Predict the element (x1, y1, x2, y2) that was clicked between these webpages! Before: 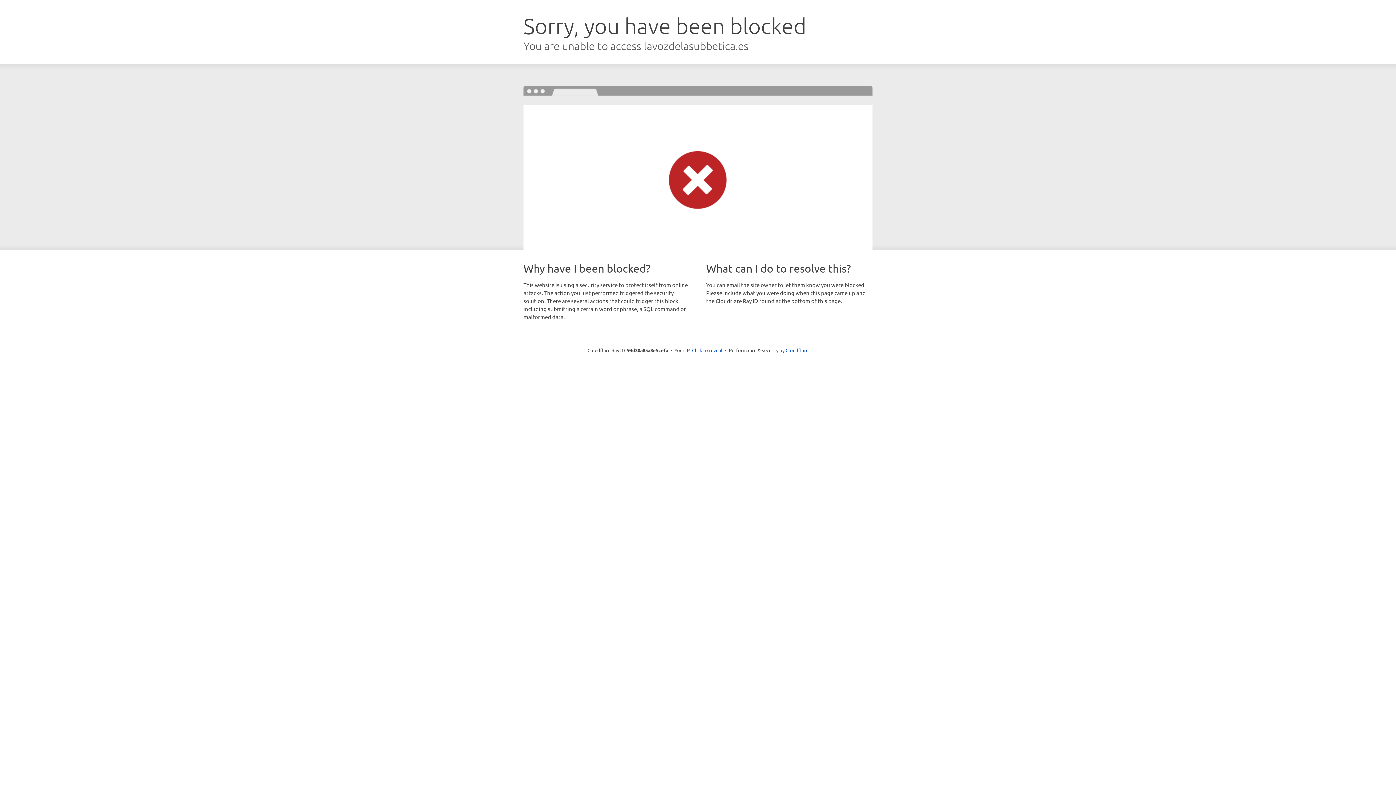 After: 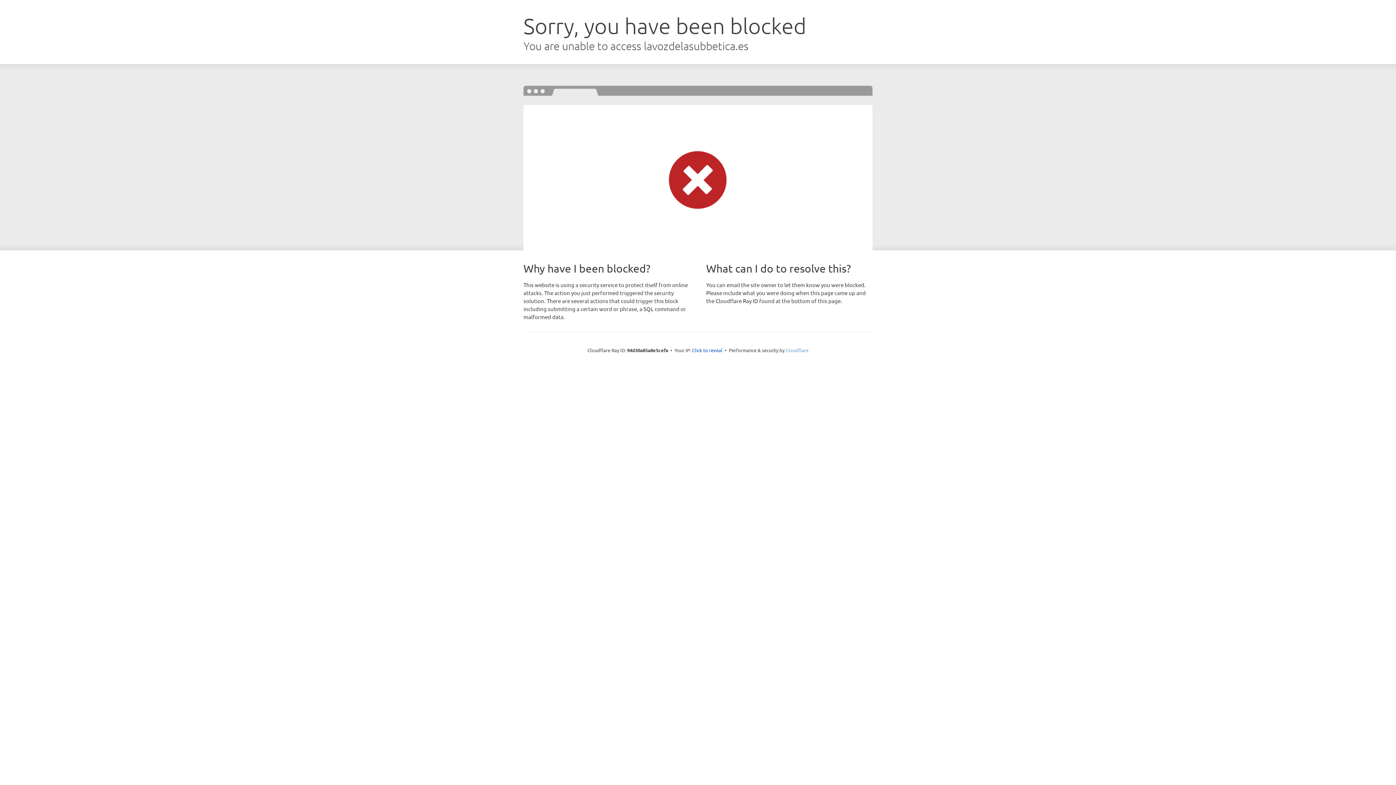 Action: label: Cloudflare bbox: (785, 347, 808, 353)